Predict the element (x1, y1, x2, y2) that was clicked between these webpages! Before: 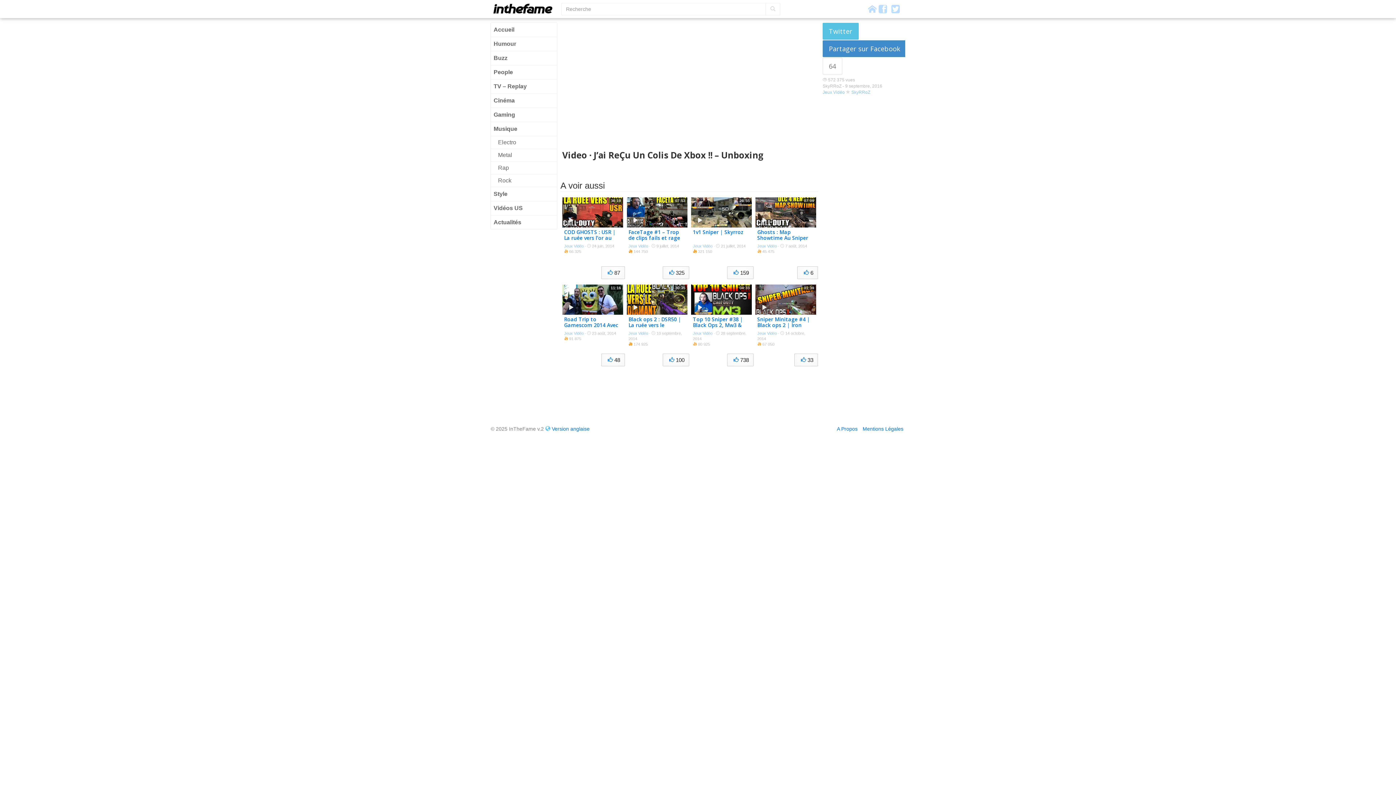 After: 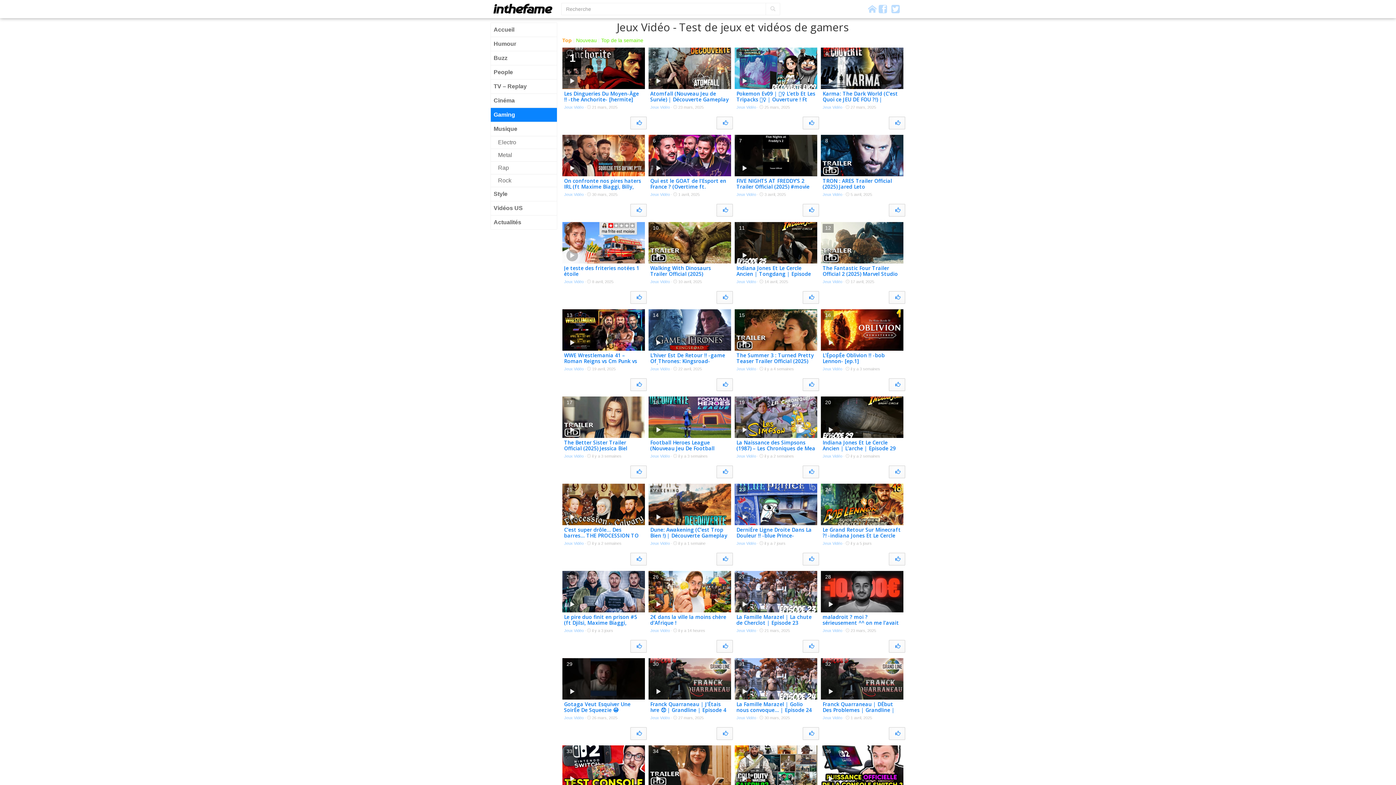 Action: label: Gaming bbox: (490, 108, 557, 121)